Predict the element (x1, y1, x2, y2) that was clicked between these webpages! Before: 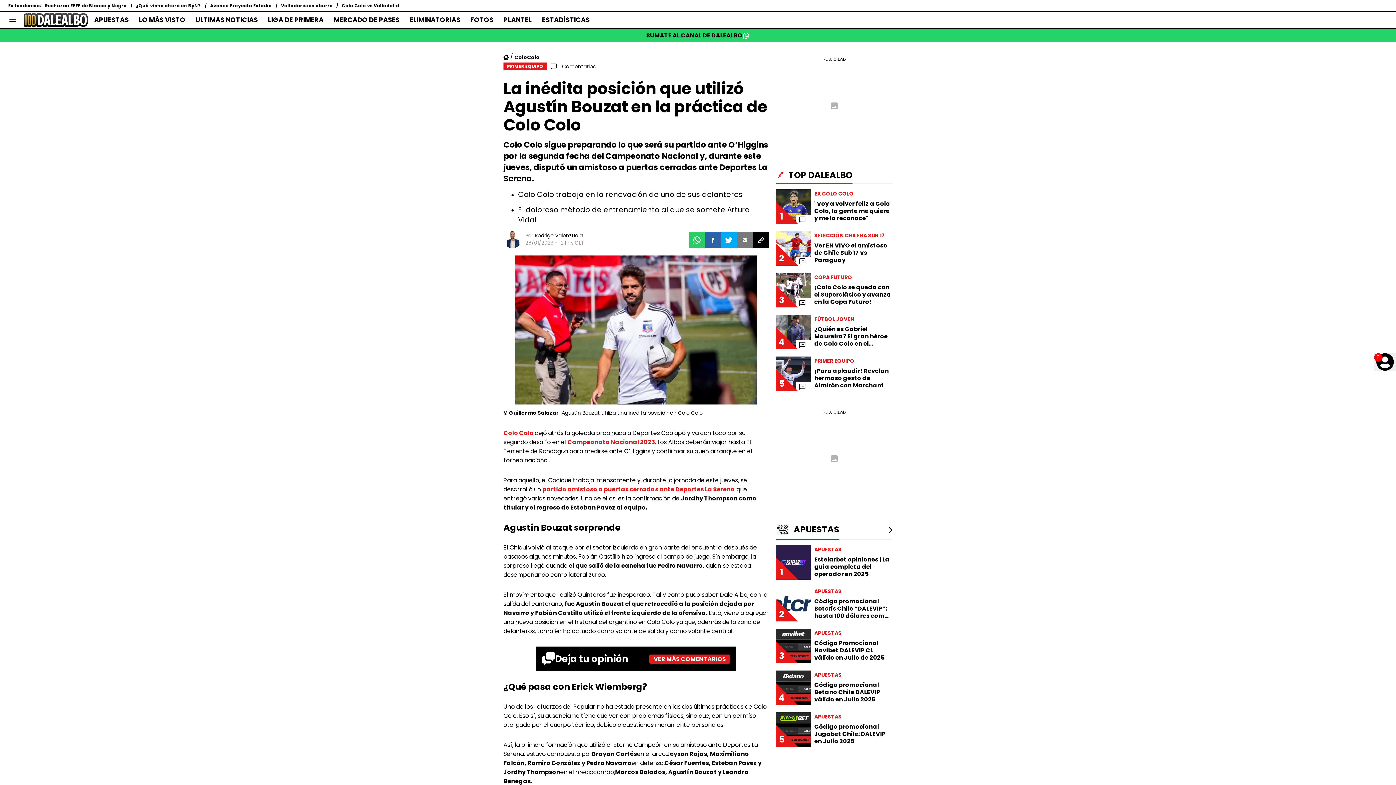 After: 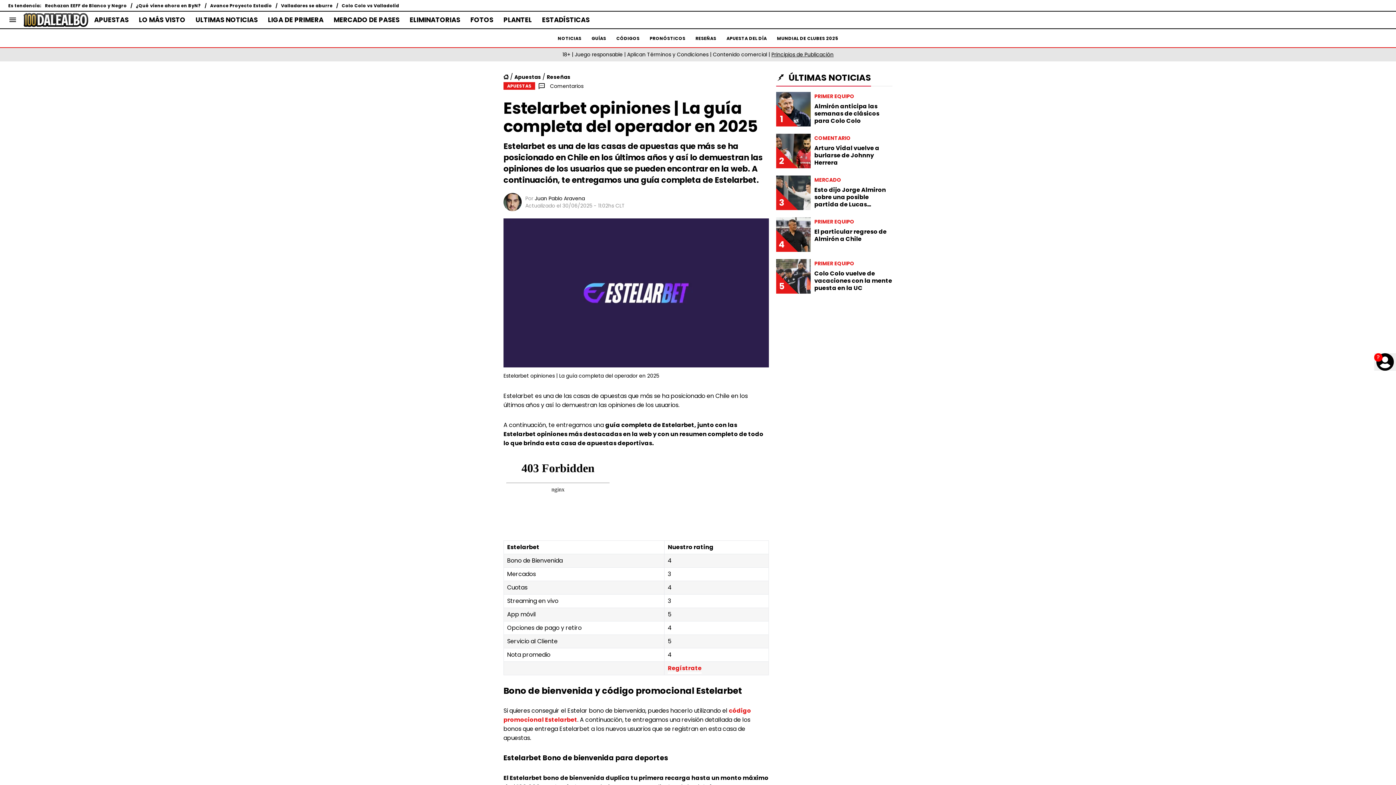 Action: bbox: (776, 541, 892, 583) label: 1
APUESTAS
Estelarbet opiniones | La guía completa del operador en 2025